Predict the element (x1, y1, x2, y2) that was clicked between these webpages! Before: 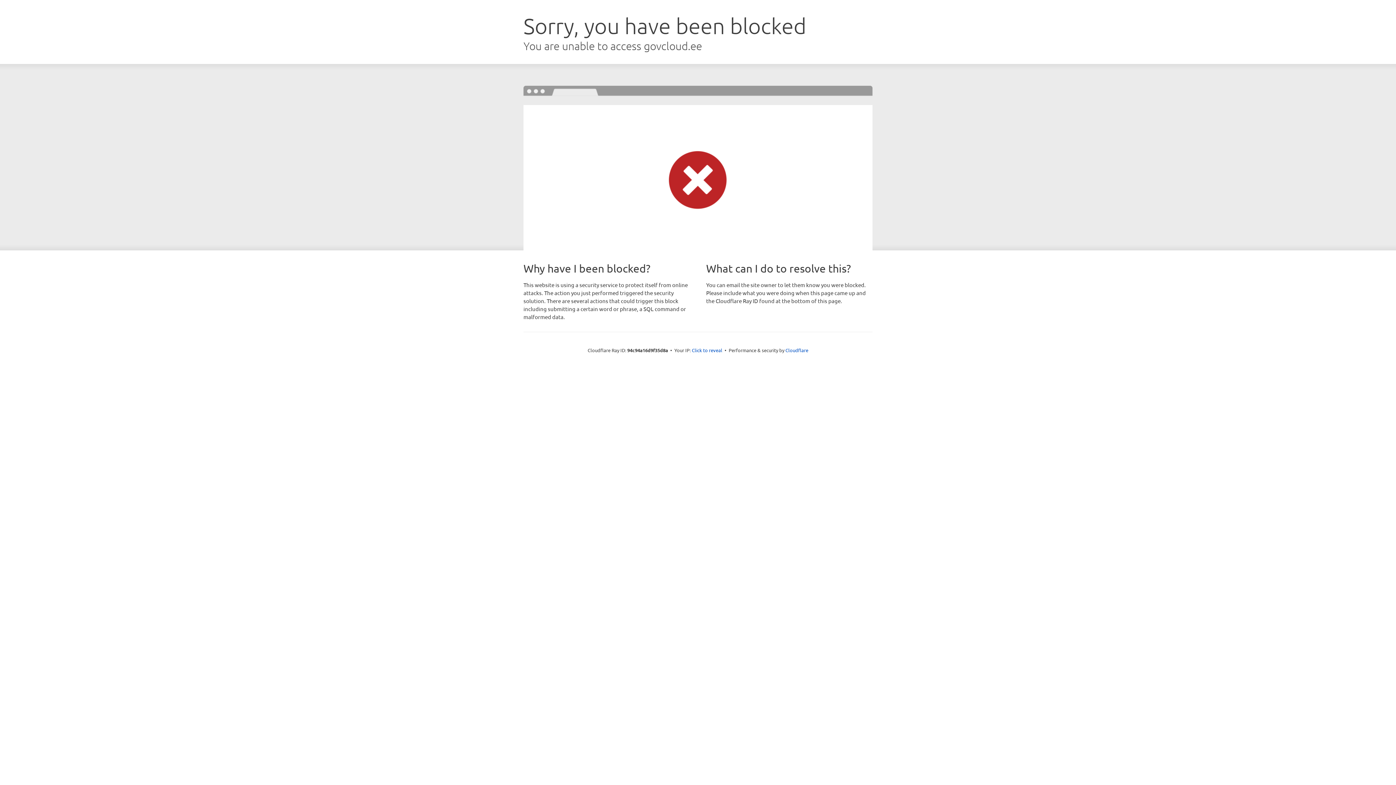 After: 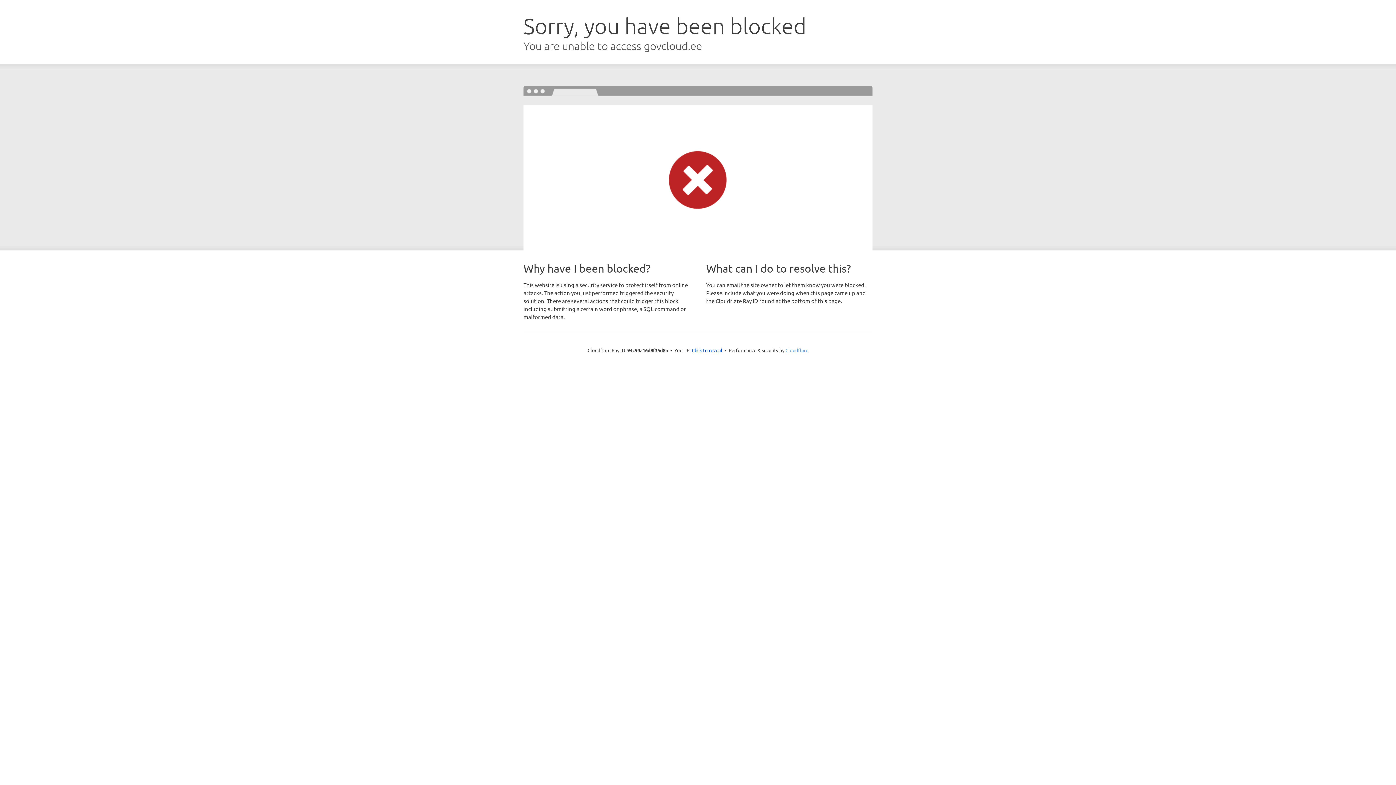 Action: bbox: (785, 347, 808, 353) label: Cloudflare